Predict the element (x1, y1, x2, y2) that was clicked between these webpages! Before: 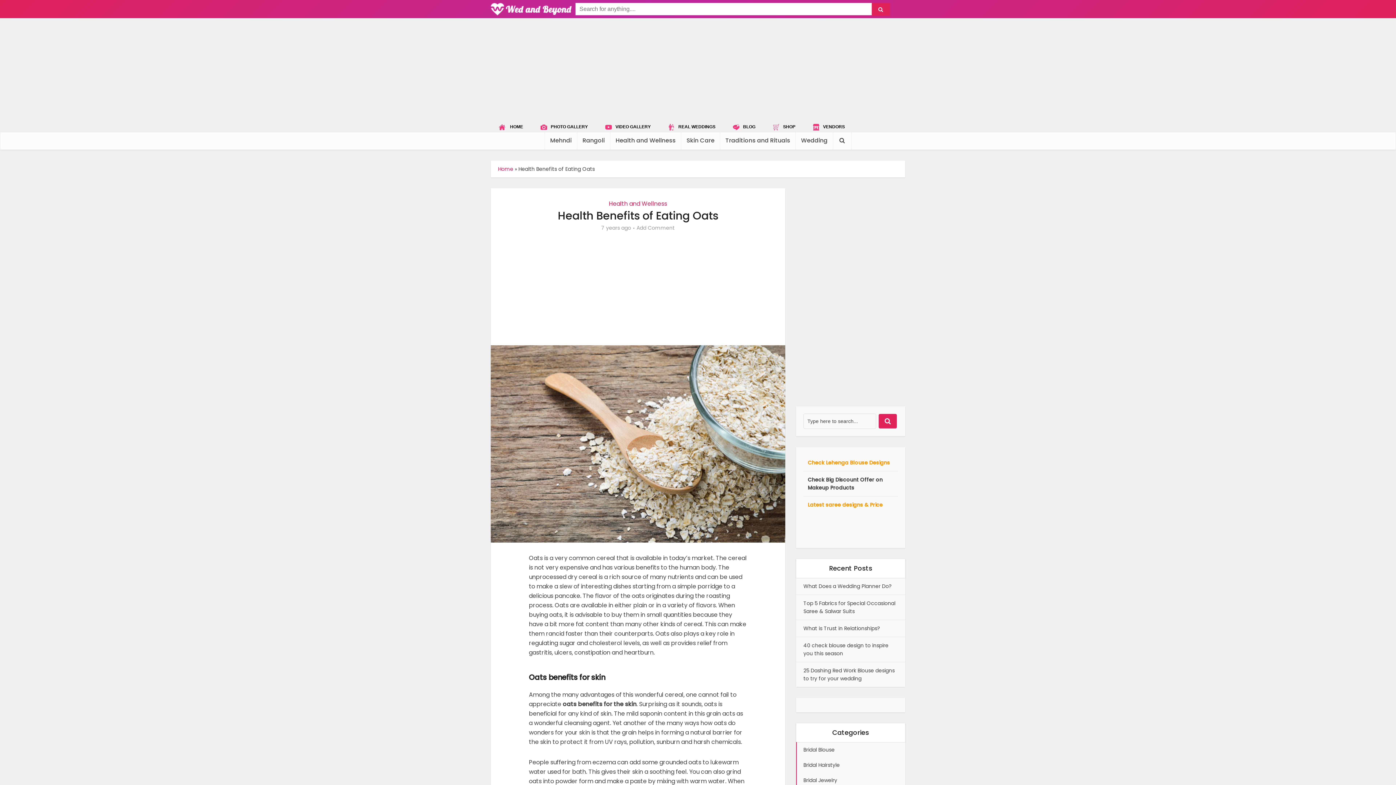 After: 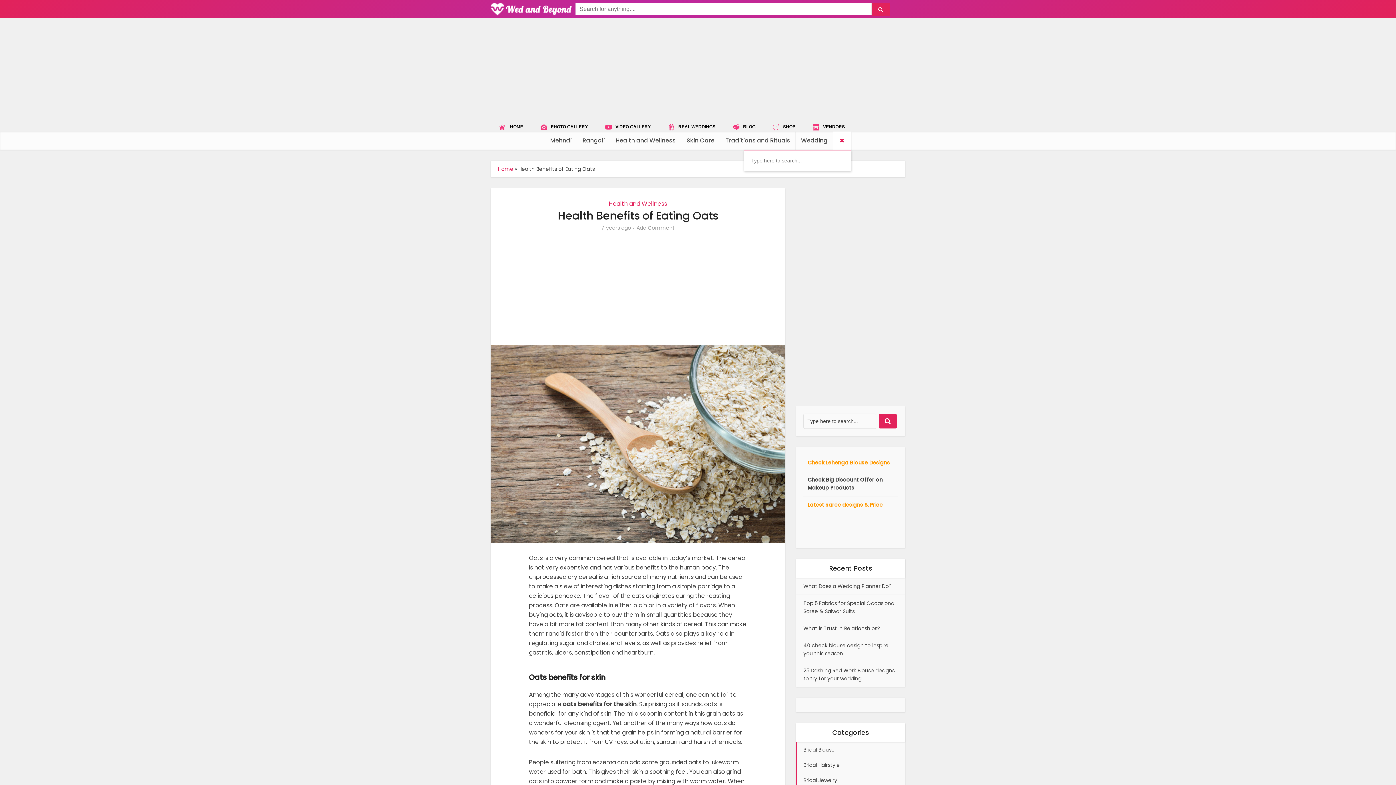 Action: bbox: (833, 131, 851, 149)